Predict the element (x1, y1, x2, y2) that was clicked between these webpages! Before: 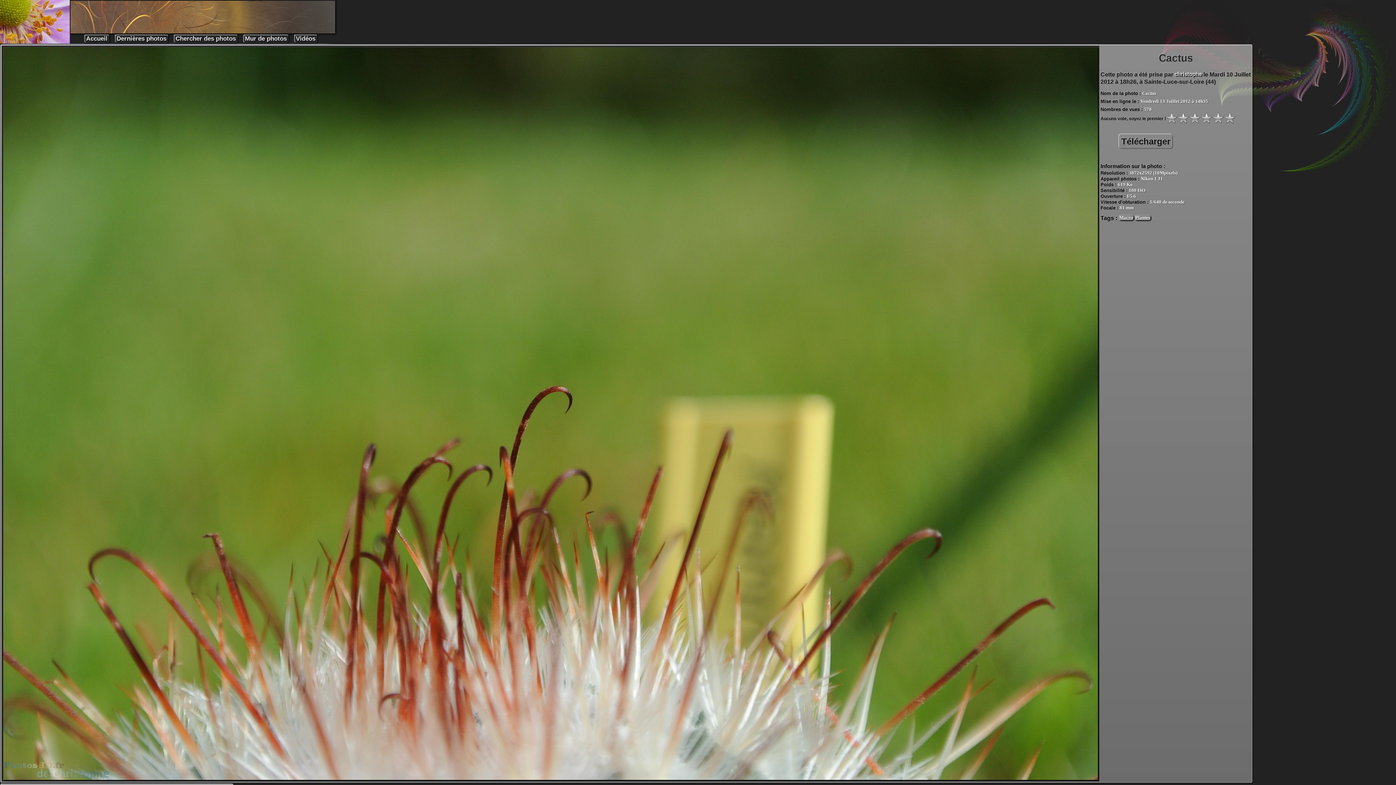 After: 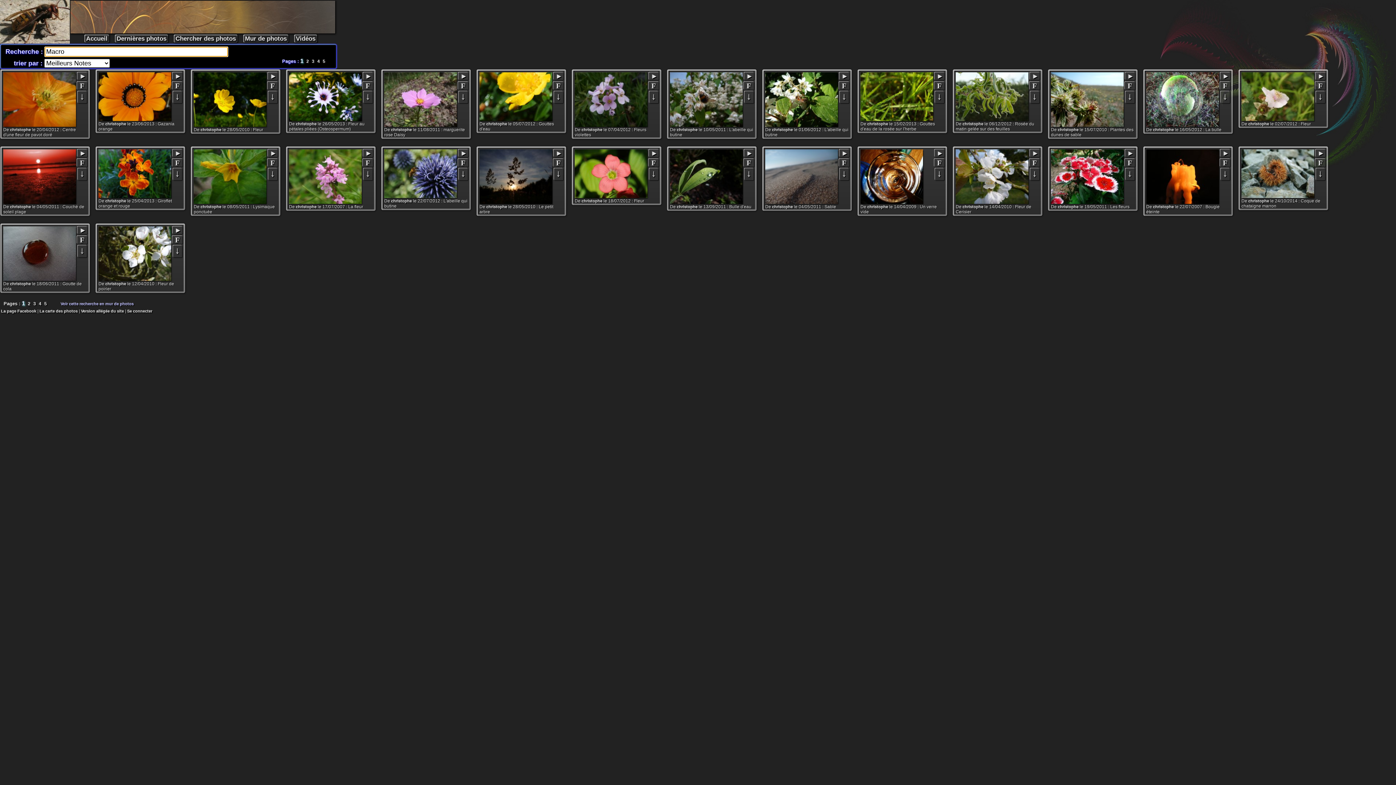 Action: label: Macro bbox: (1119, 214, 1133, 220)